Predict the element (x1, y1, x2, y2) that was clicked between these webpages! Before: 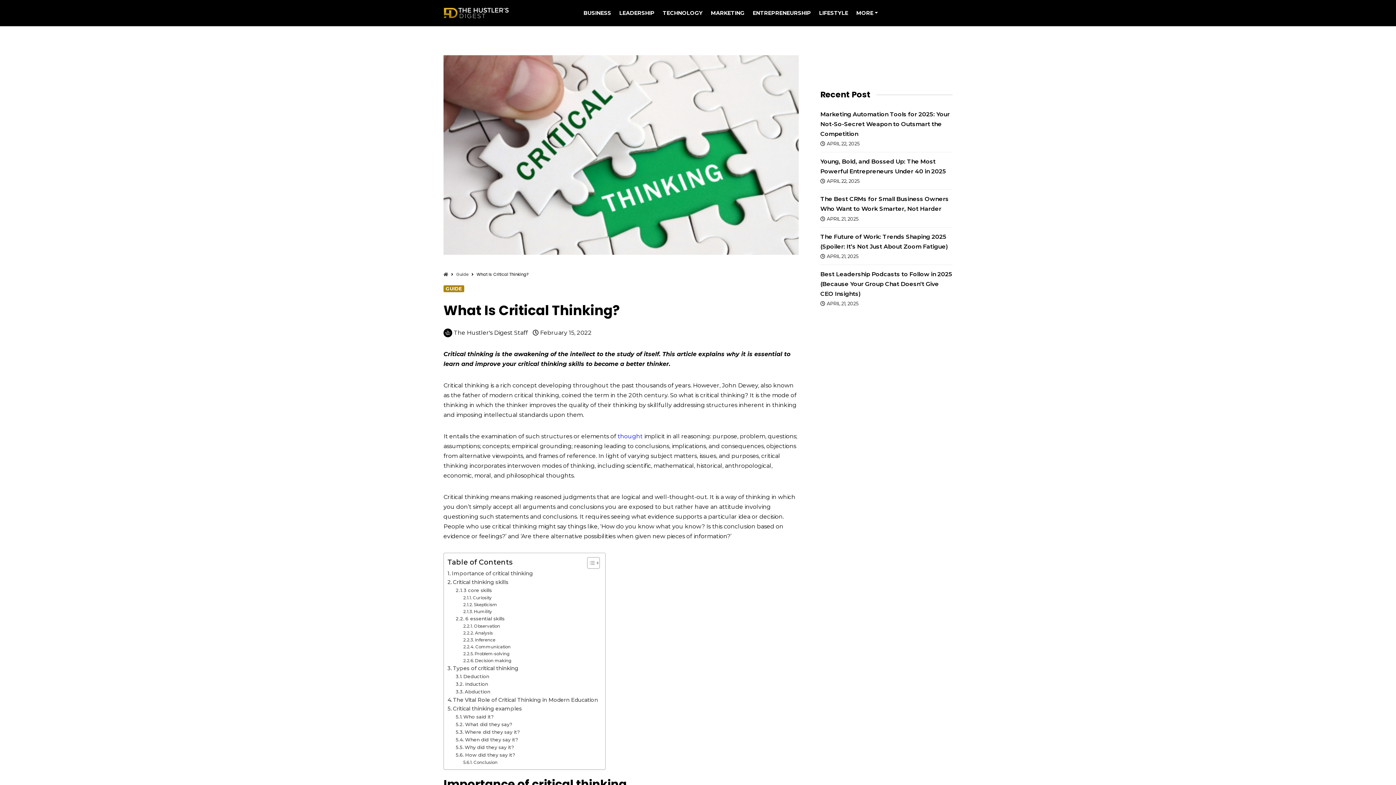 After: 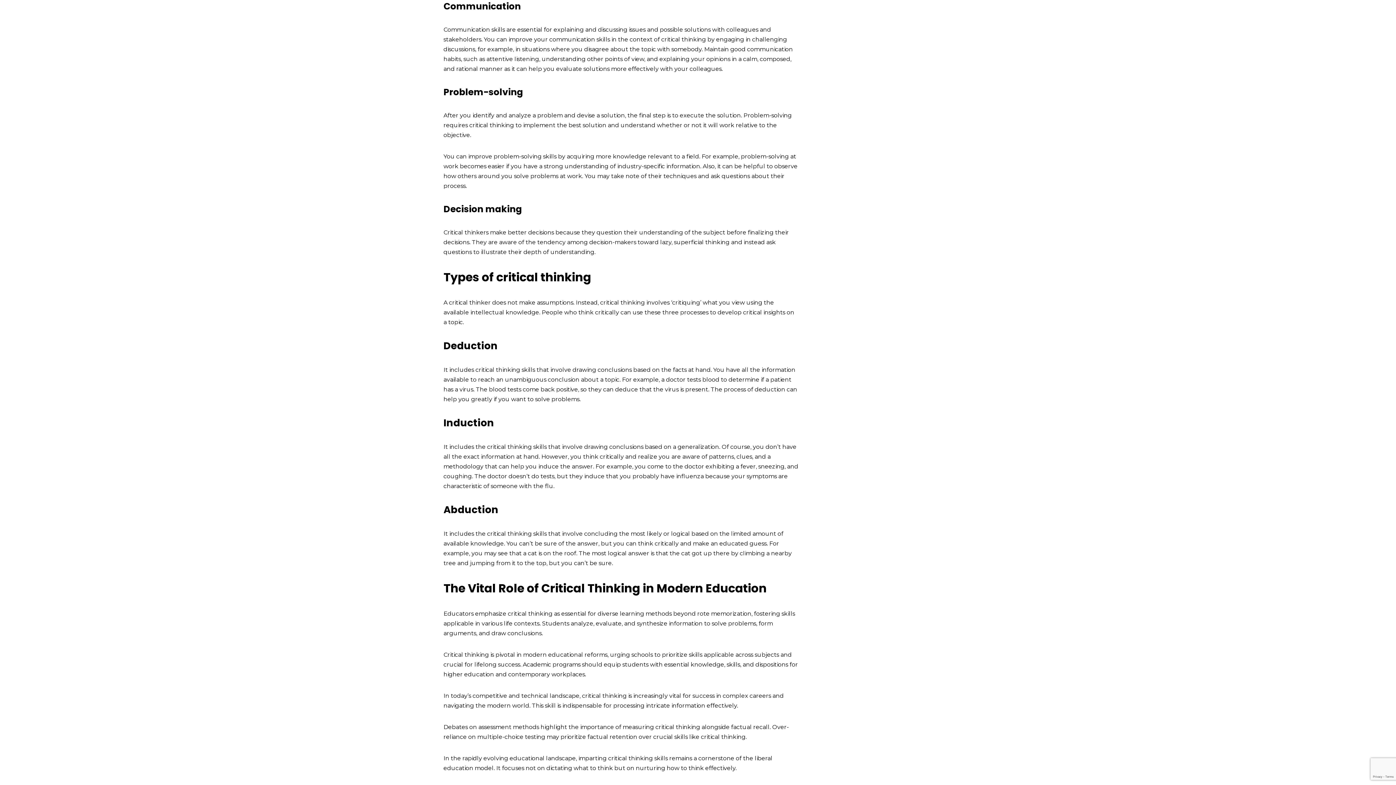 Action: bbox: (463, 644, 510, 650) label: Communication